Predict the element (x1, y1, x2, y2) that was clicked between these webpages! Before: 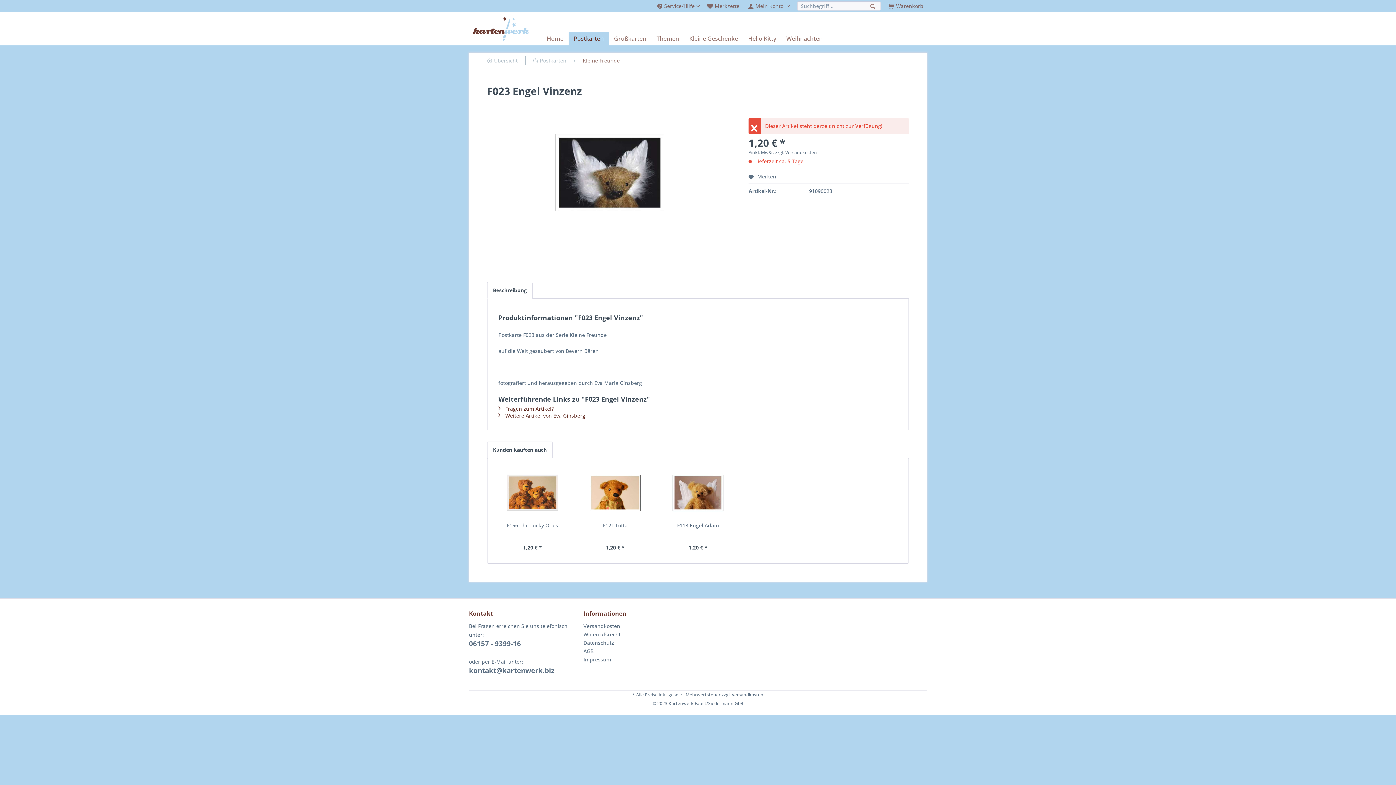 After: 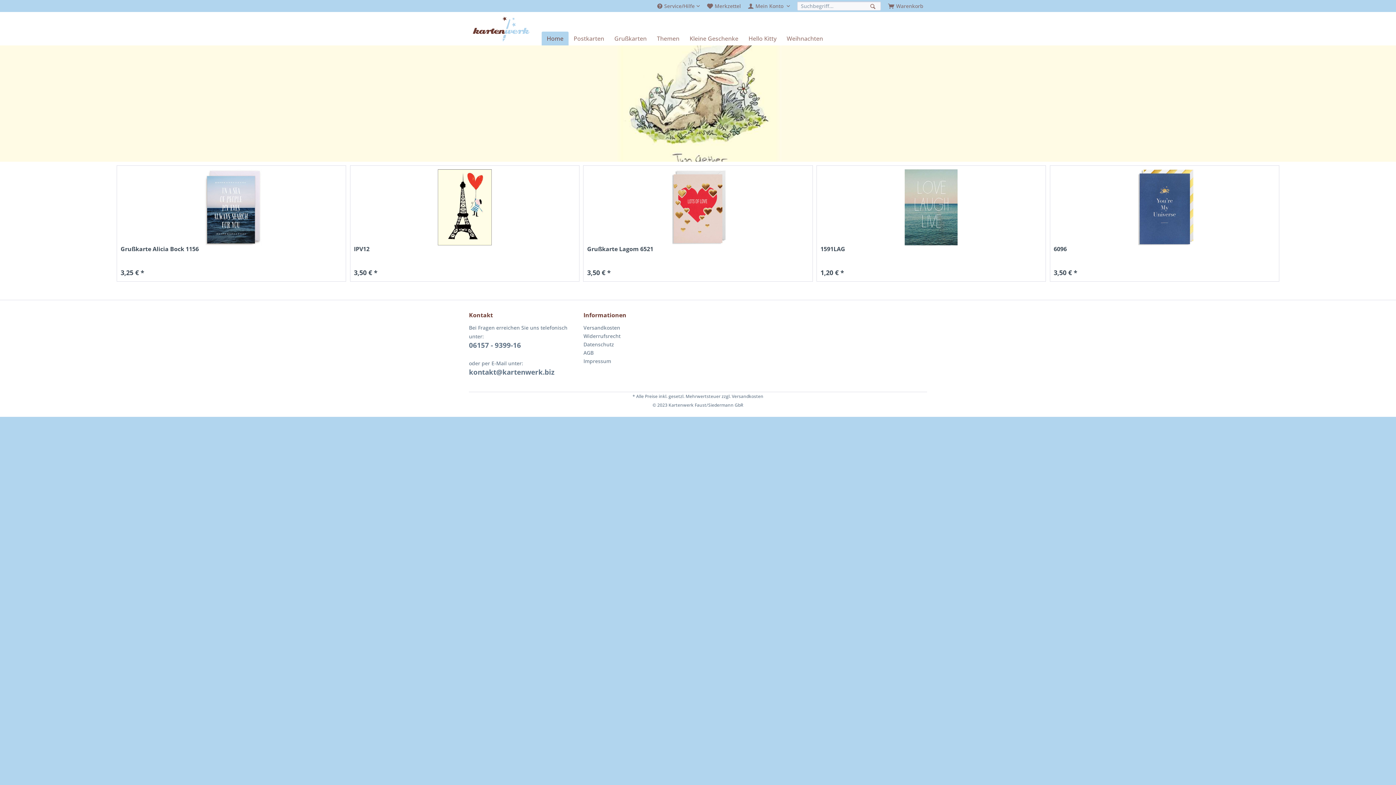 Action: bbox: (541, 31, 568, 45) label: Home